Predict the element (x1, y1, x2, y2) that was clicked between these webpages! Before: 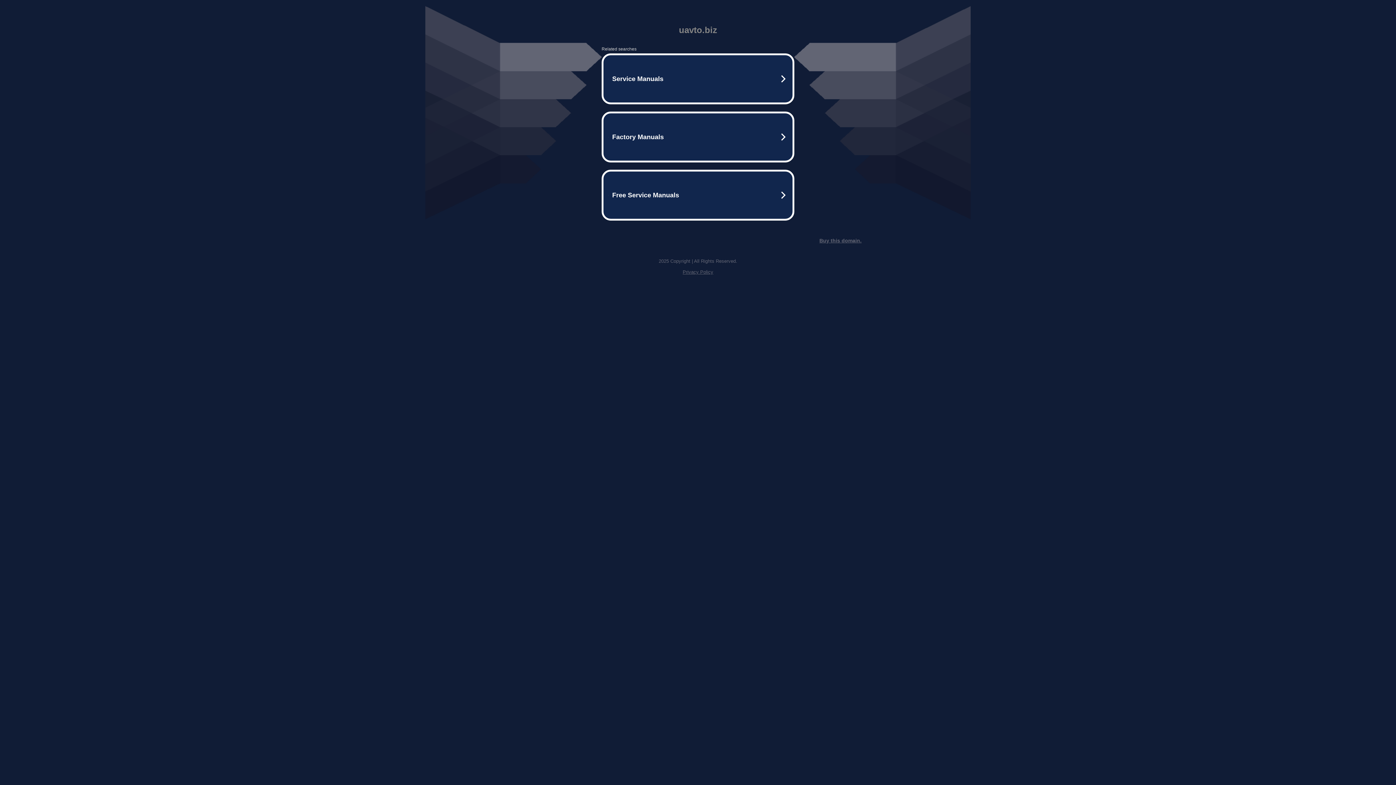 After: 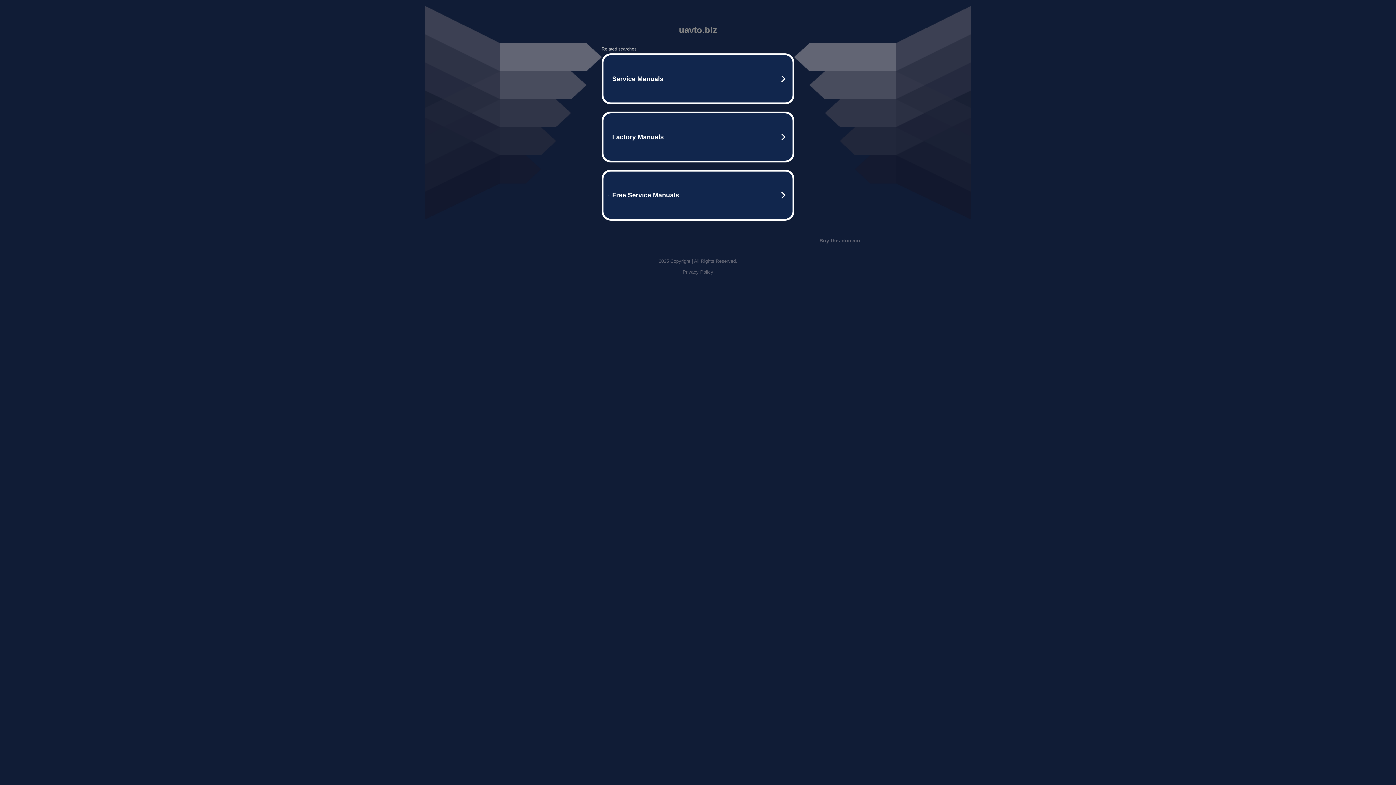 Action: bbox: (682, 269, 713, 274) label: Privacy Policy